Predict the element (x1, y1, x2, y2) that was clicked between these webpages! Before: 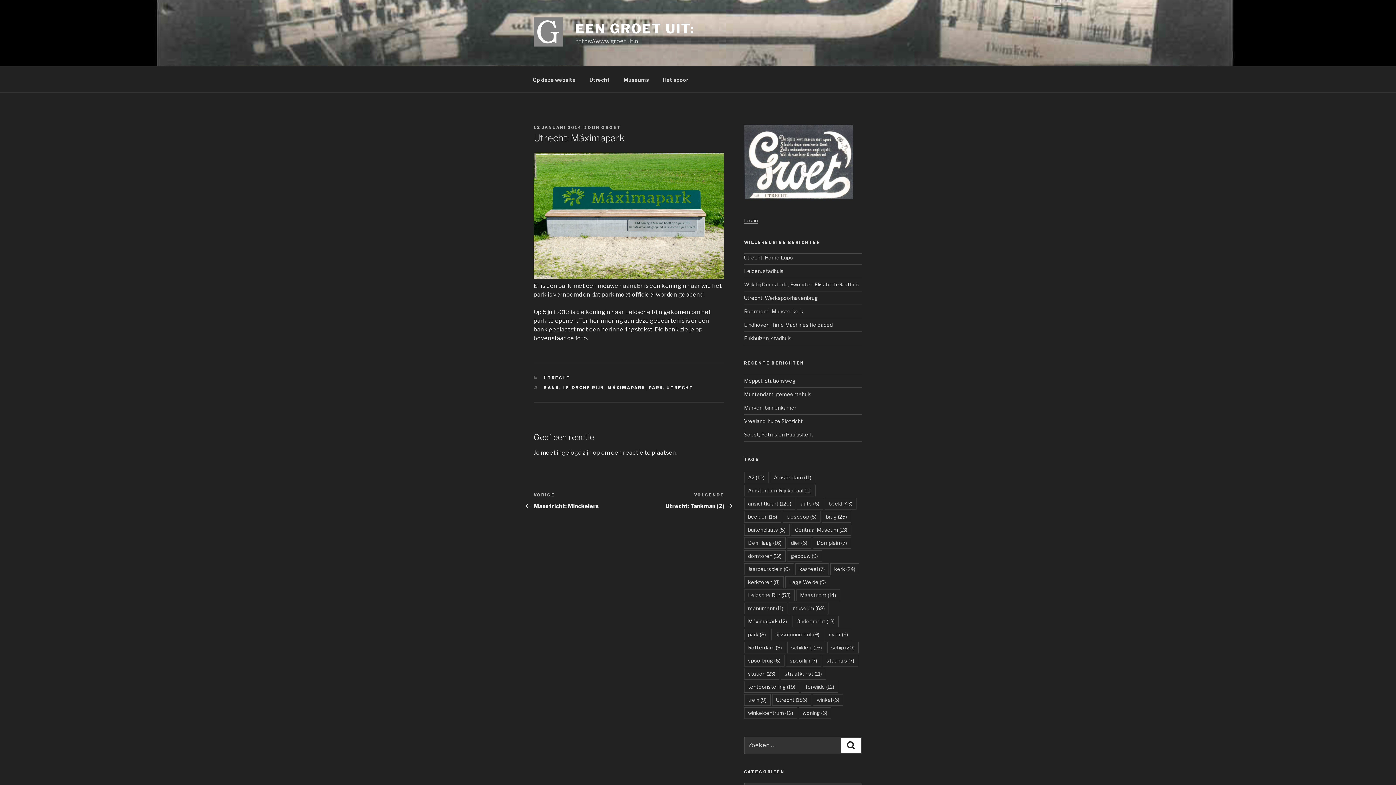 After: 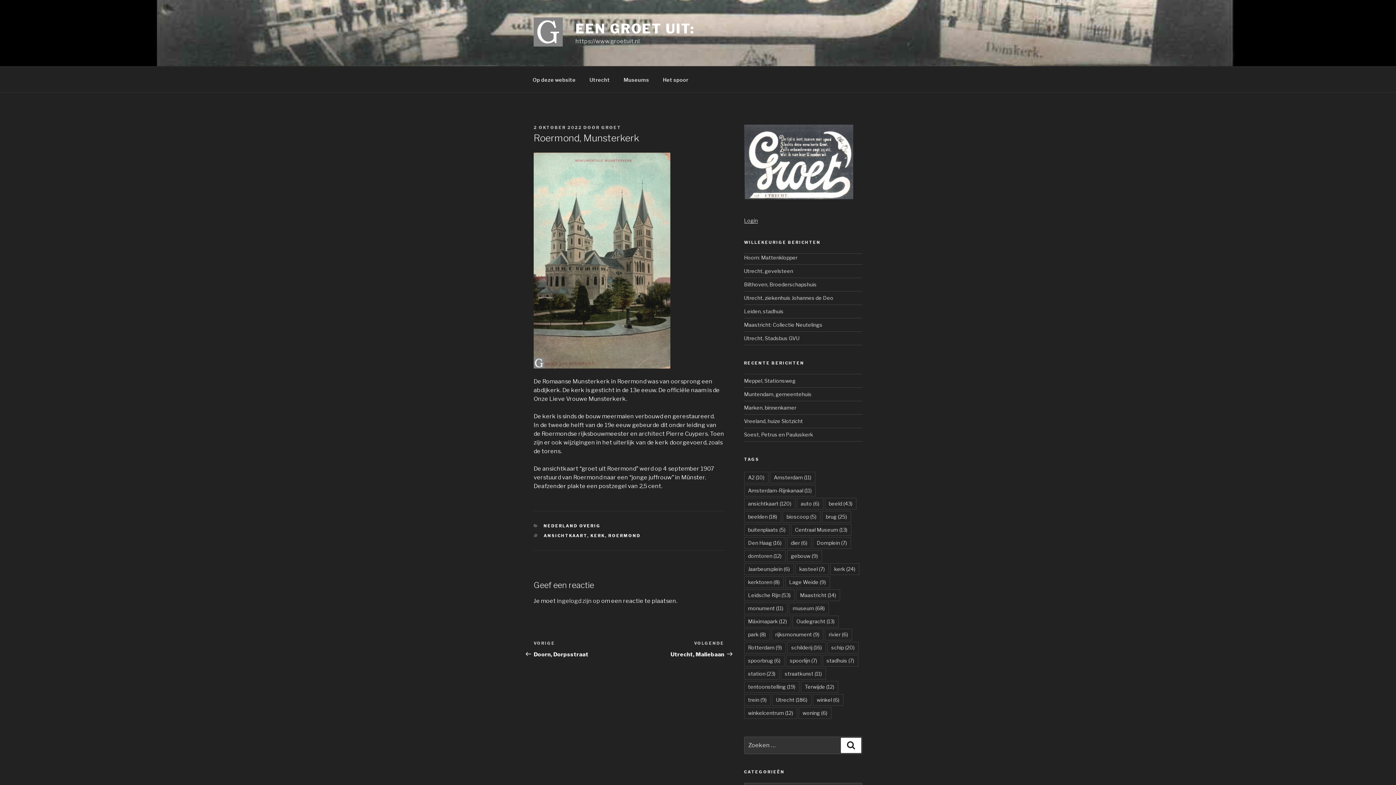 Action: bbox: (744, 308, 803, 314) label: Roermond, Munsterkerk